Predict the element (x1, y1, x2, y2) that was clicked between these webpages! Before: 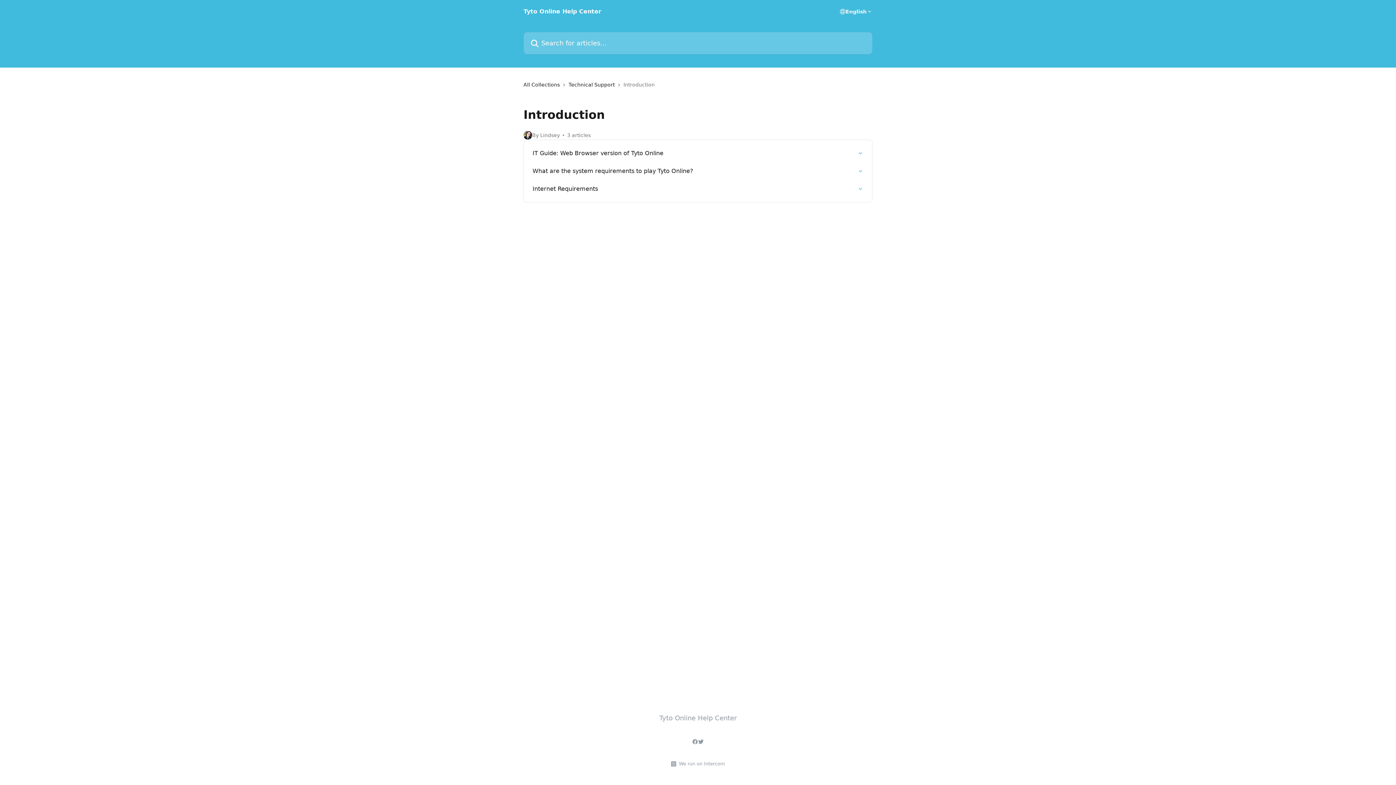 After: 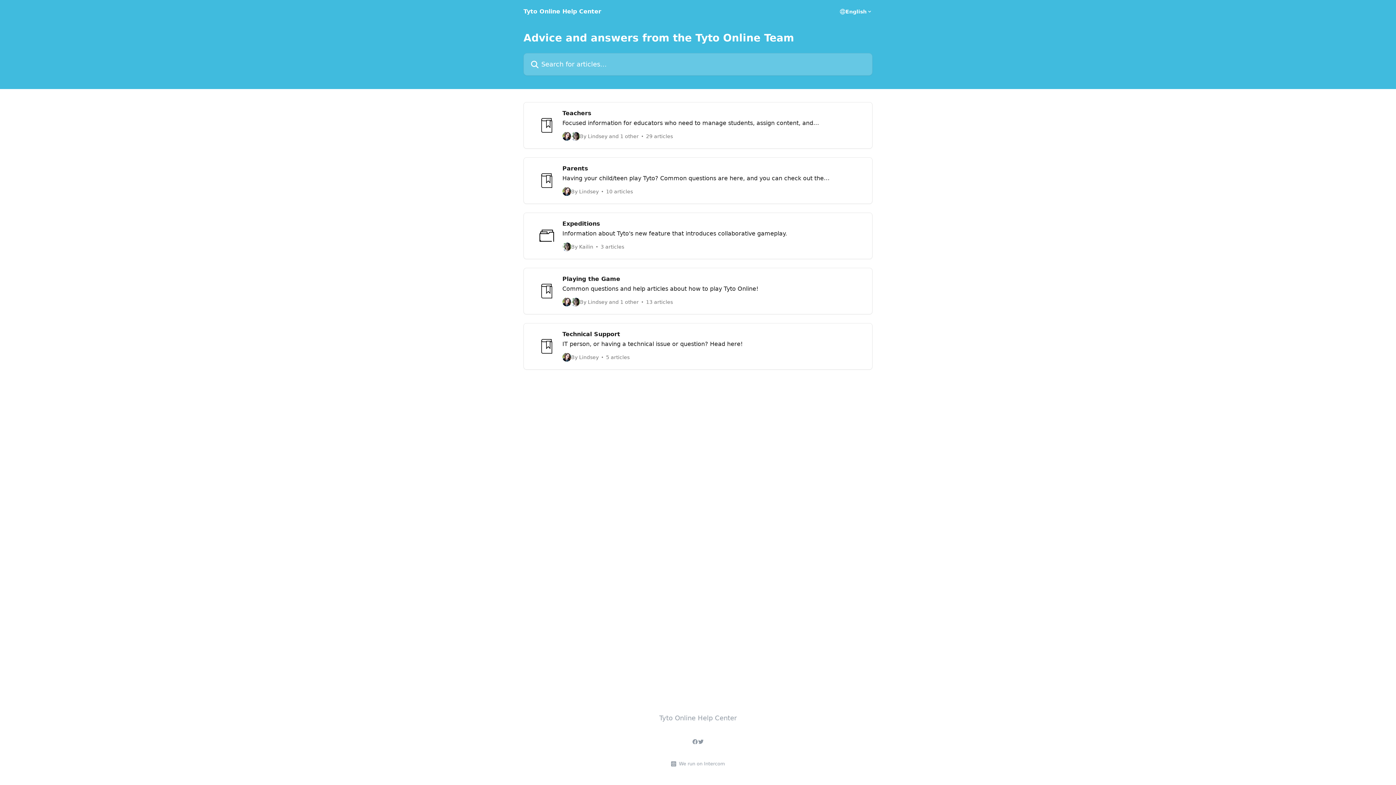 Action: label: All Collections bbox: (523, 80, 562, 88)